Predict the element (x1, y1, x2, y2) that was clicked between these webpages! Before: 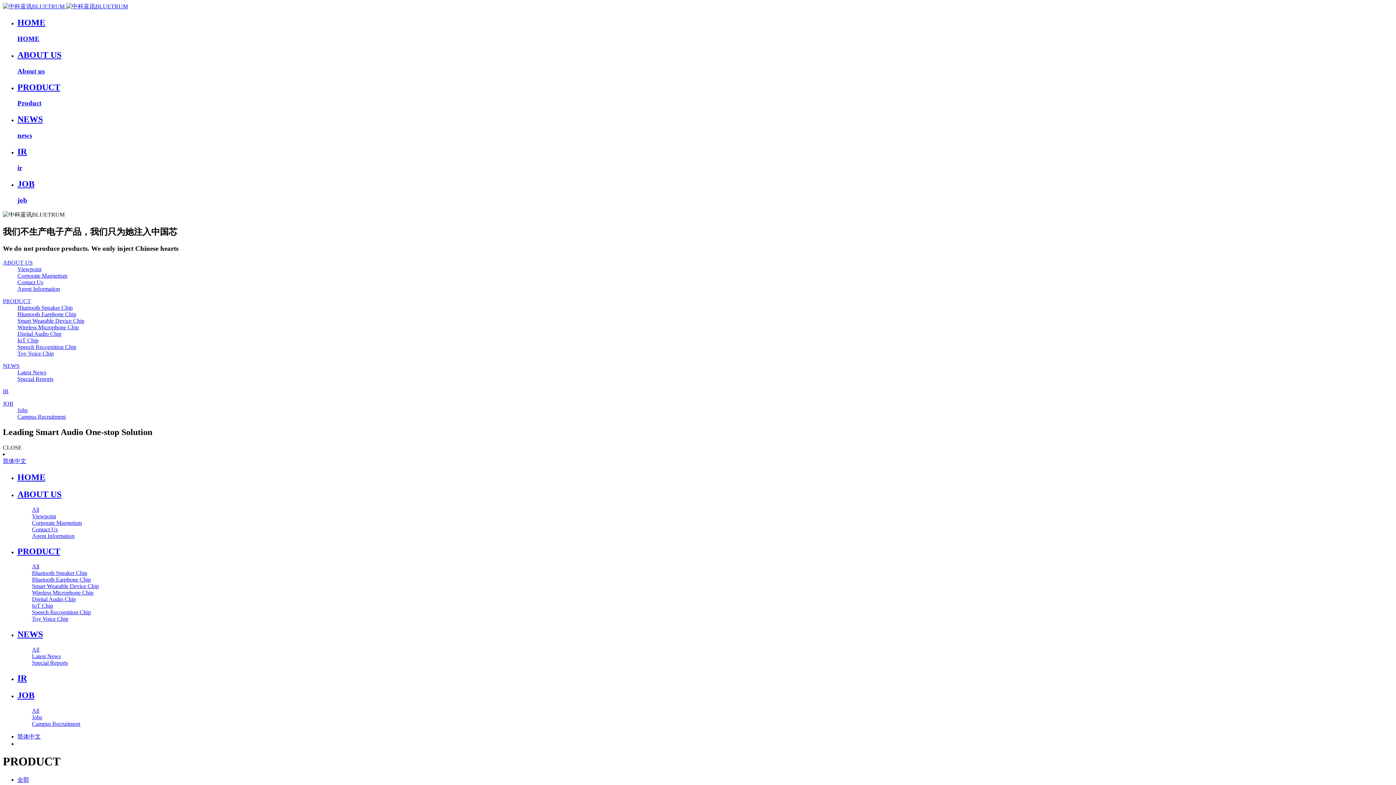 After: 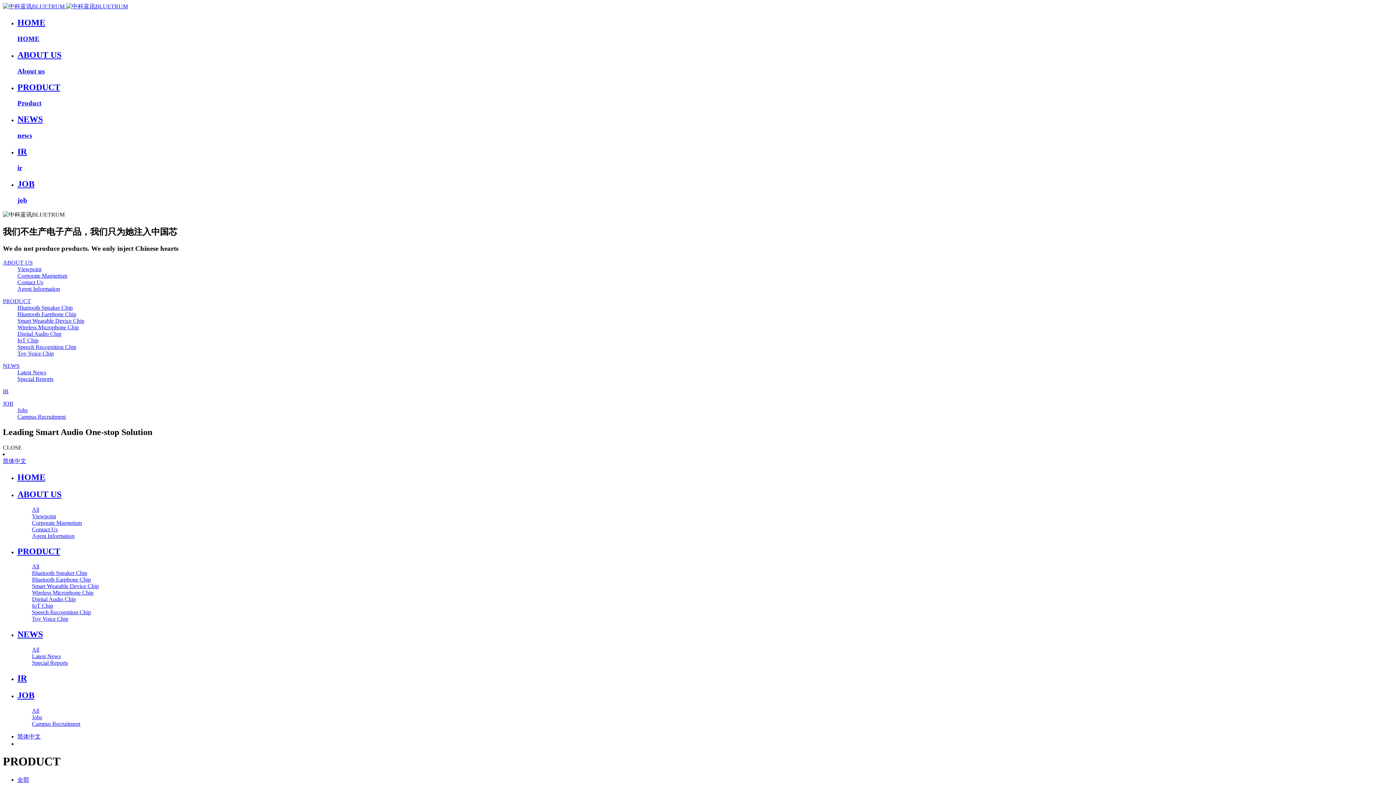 Action: bbox: (17, 489, 61, 499) label: ABOUT US